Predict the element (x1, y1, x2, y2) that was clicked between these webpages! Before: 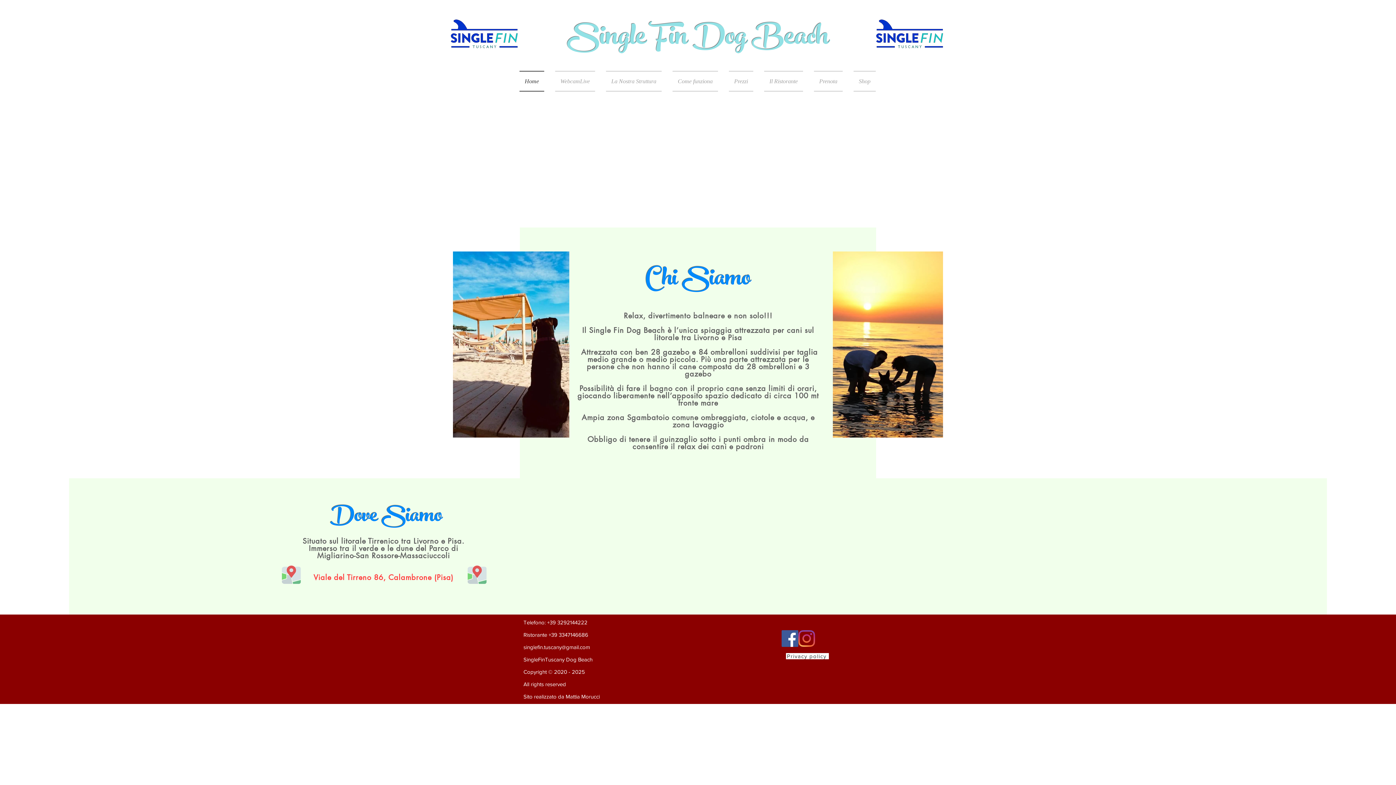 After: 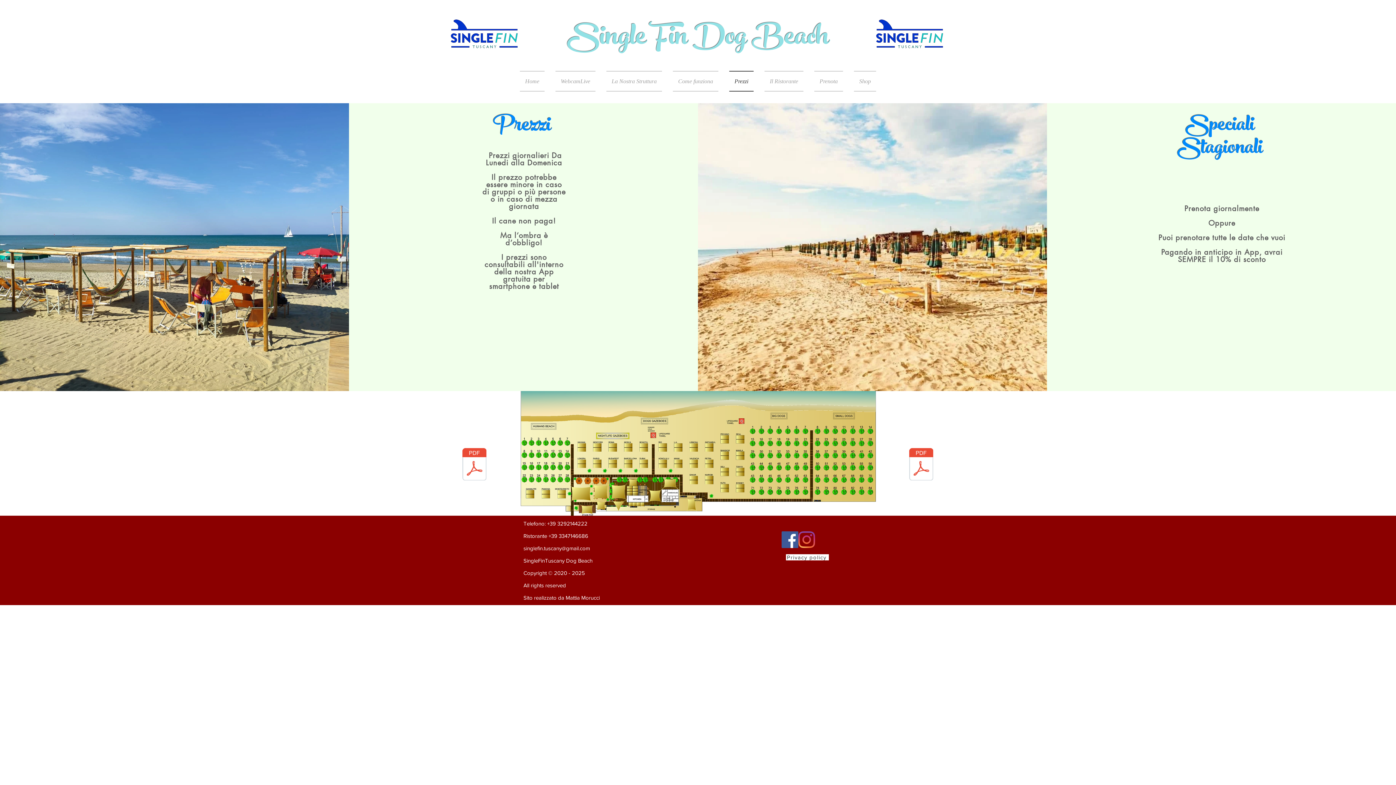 Action: bbox: (723, 70, 758, 91) label: Prezzi